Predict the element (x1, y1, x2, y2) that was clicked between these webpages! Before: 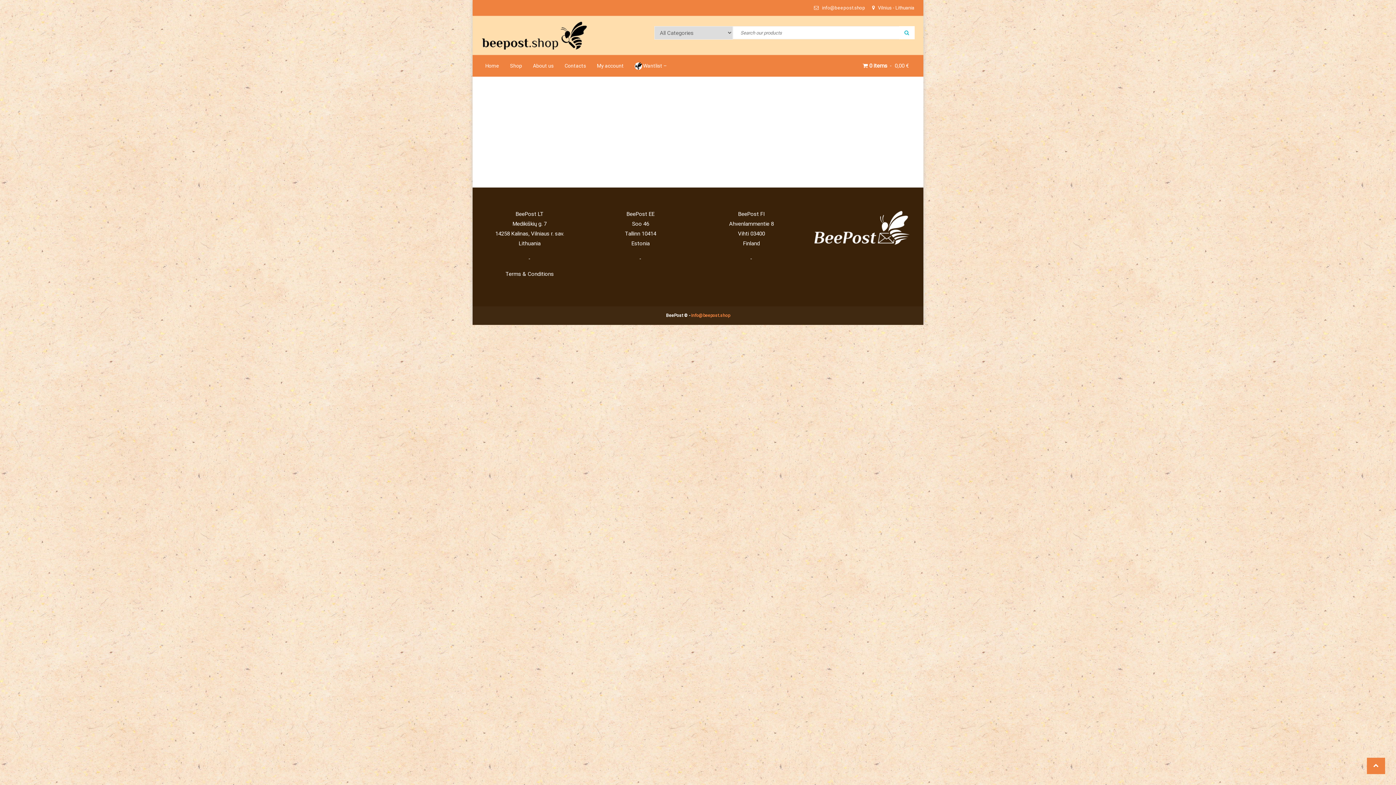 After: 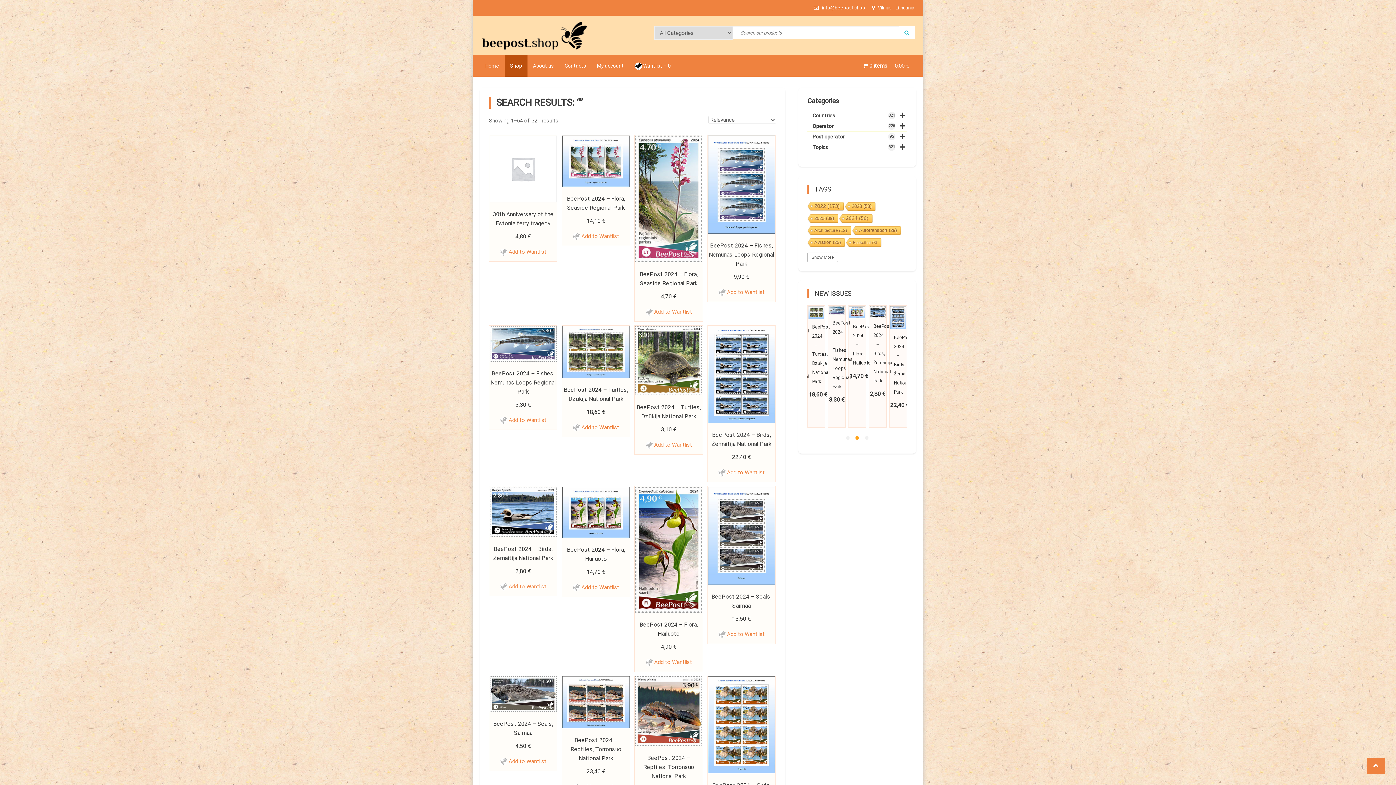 Action: bbox: (899, 26, 914, 39)